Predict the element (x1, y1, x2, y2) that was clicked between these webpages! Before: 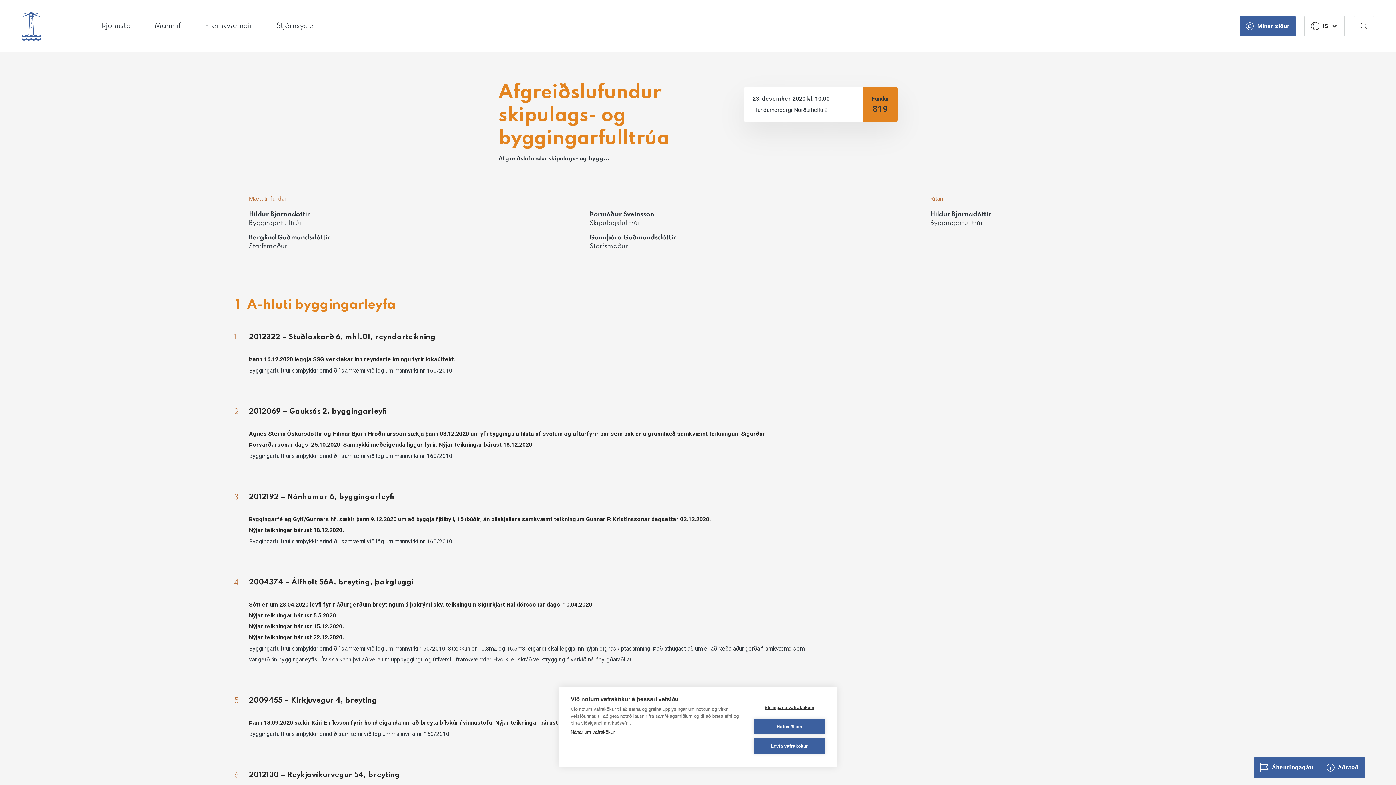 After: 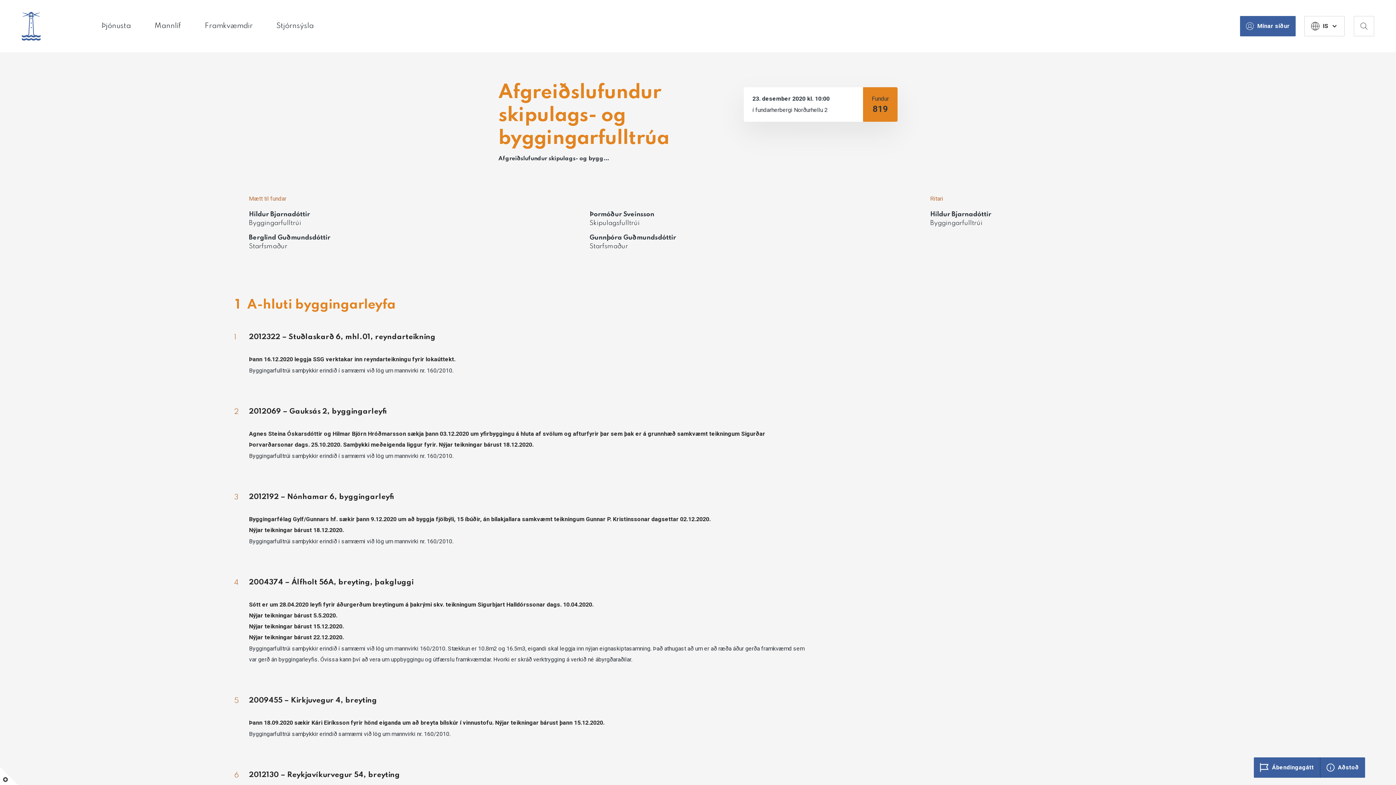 Action: label: Leyfa vafrakökur bbox: (753, 738, 825, 754)